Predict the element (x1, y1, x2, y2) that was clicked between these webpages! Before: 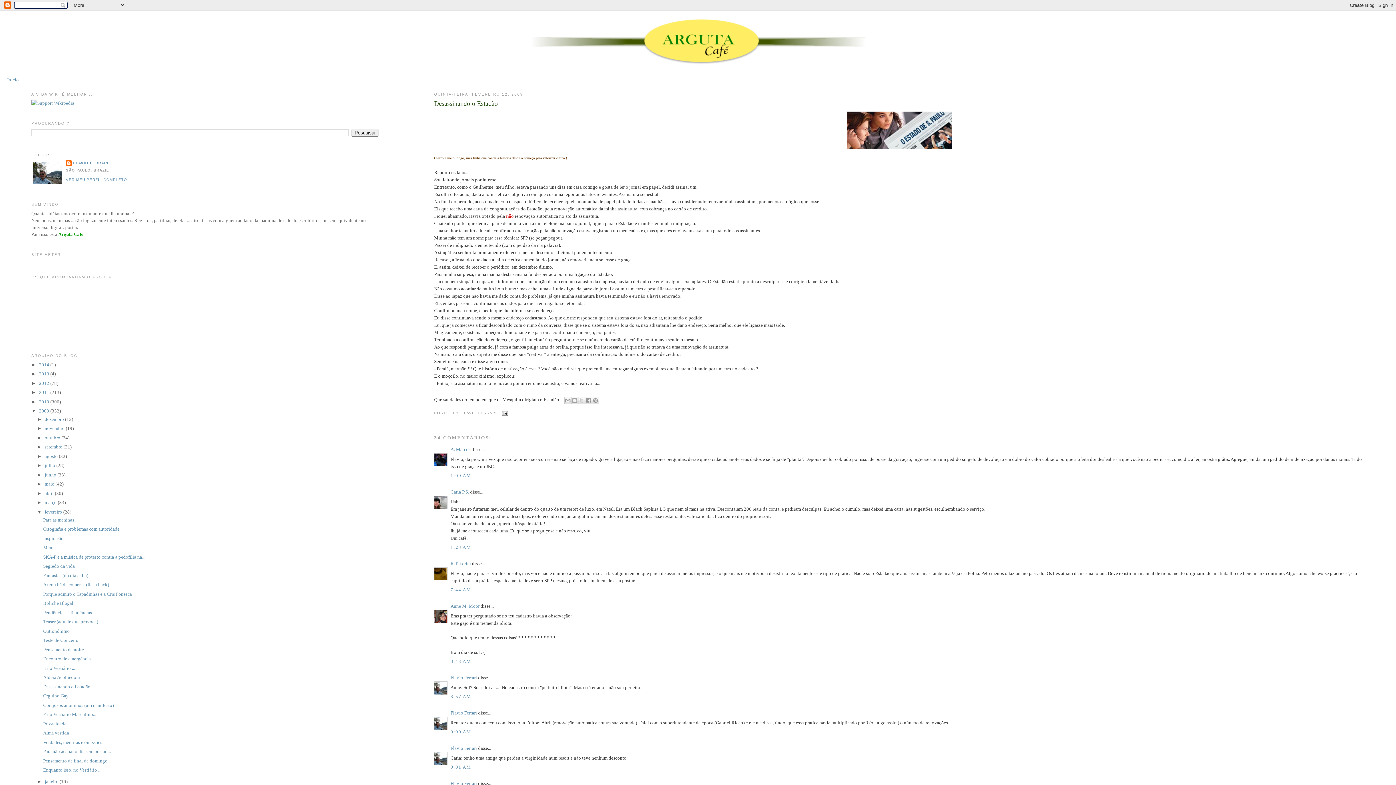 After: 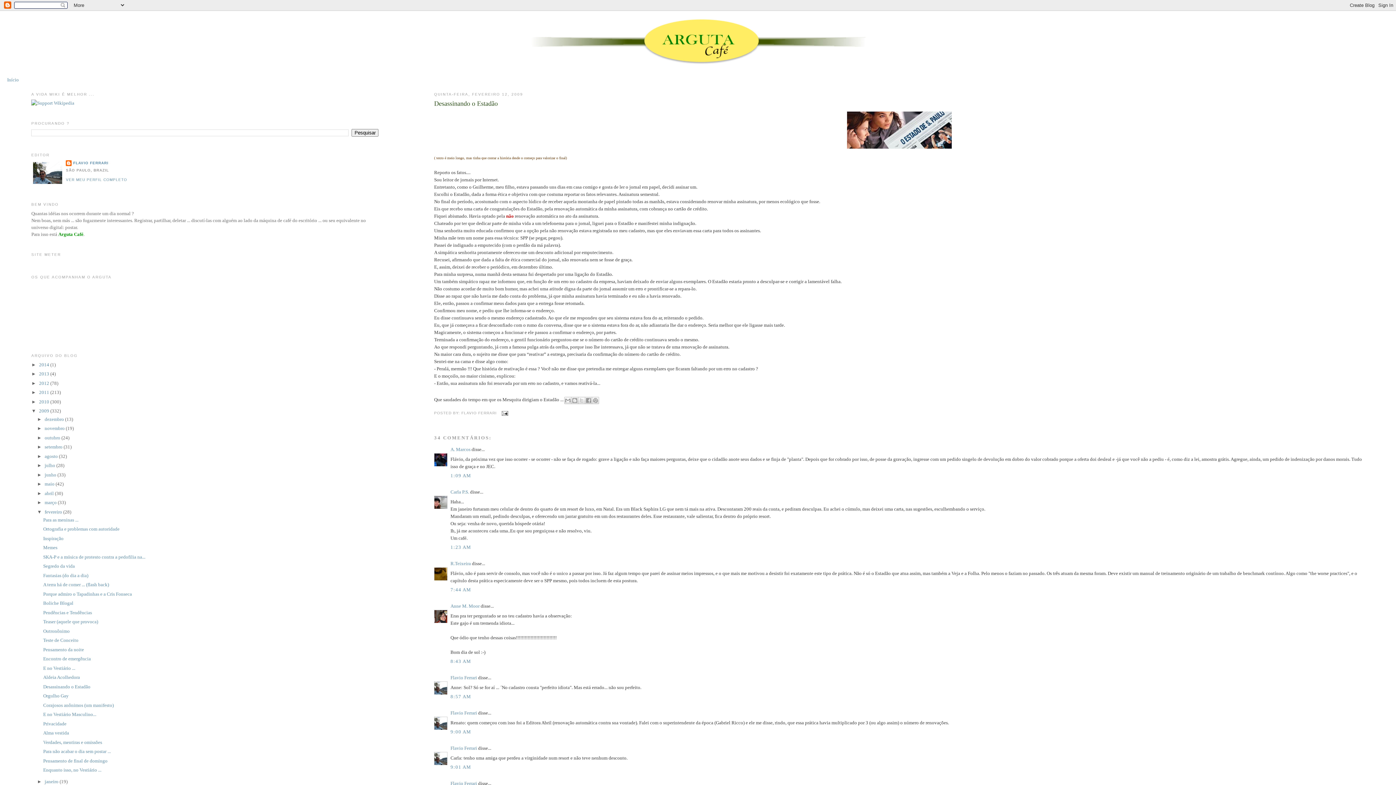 Action: bbox: (43, 684, 90, 689) label: Desassinando o Estadão